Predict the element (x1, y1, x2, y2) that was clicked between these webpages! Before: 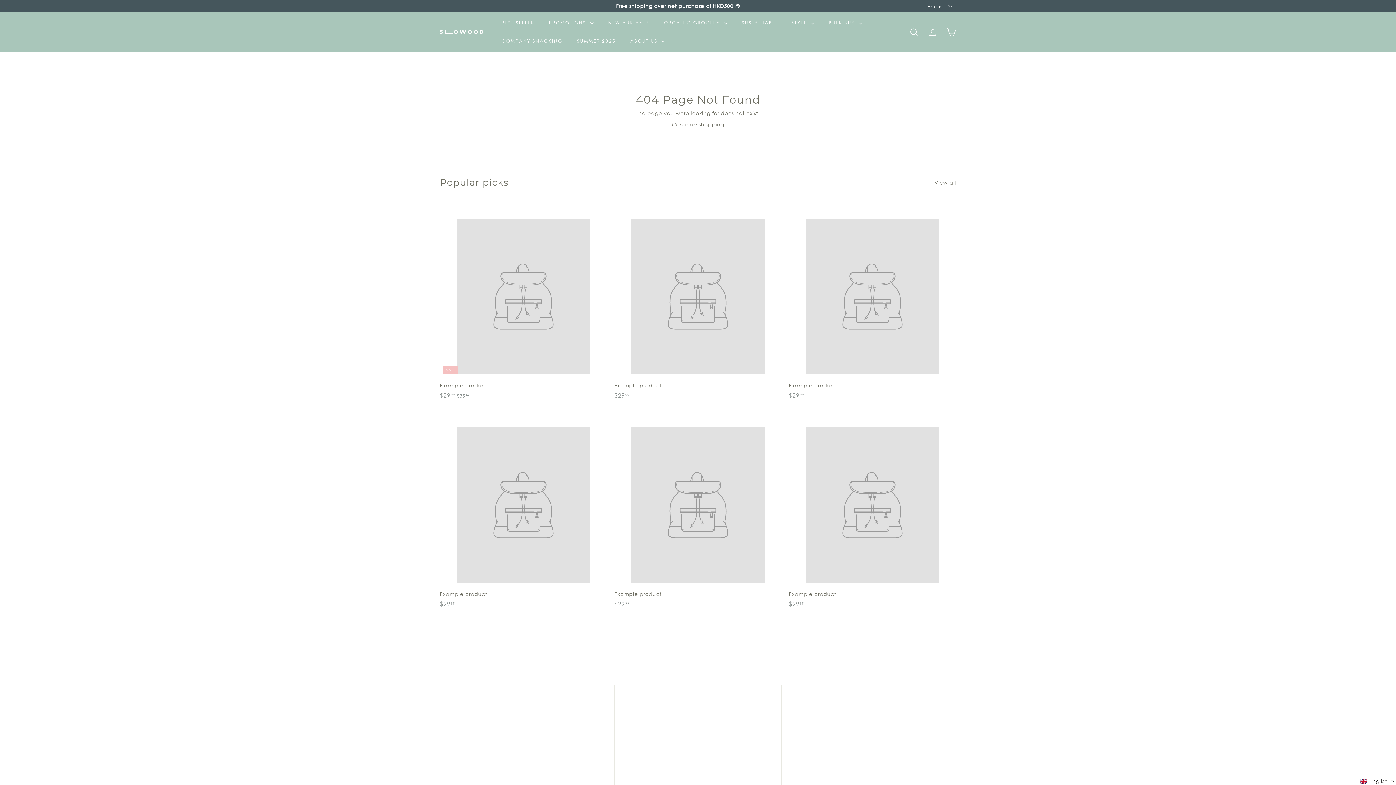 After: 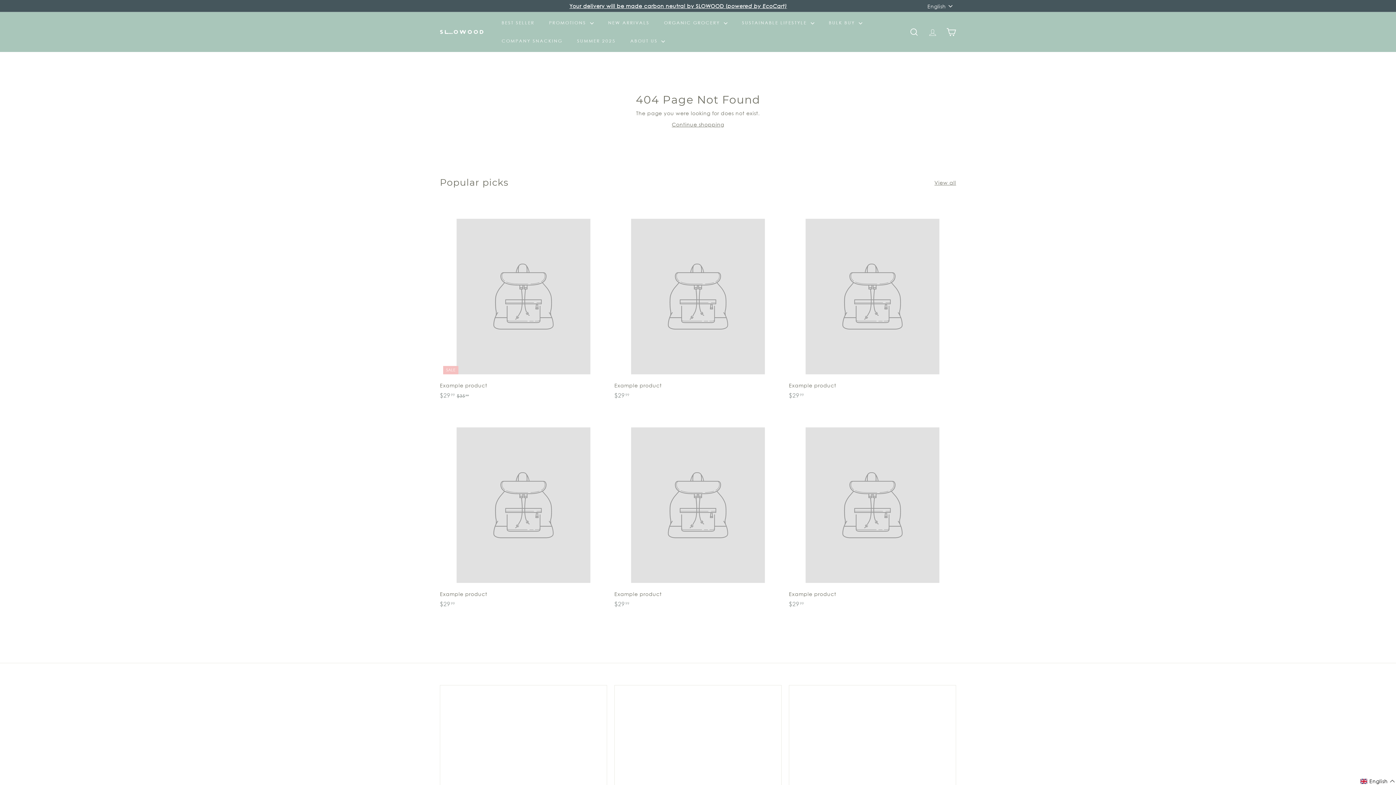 Action: label: Example product
$2999
$29.99 bbox: (440, 410, 607, 616)